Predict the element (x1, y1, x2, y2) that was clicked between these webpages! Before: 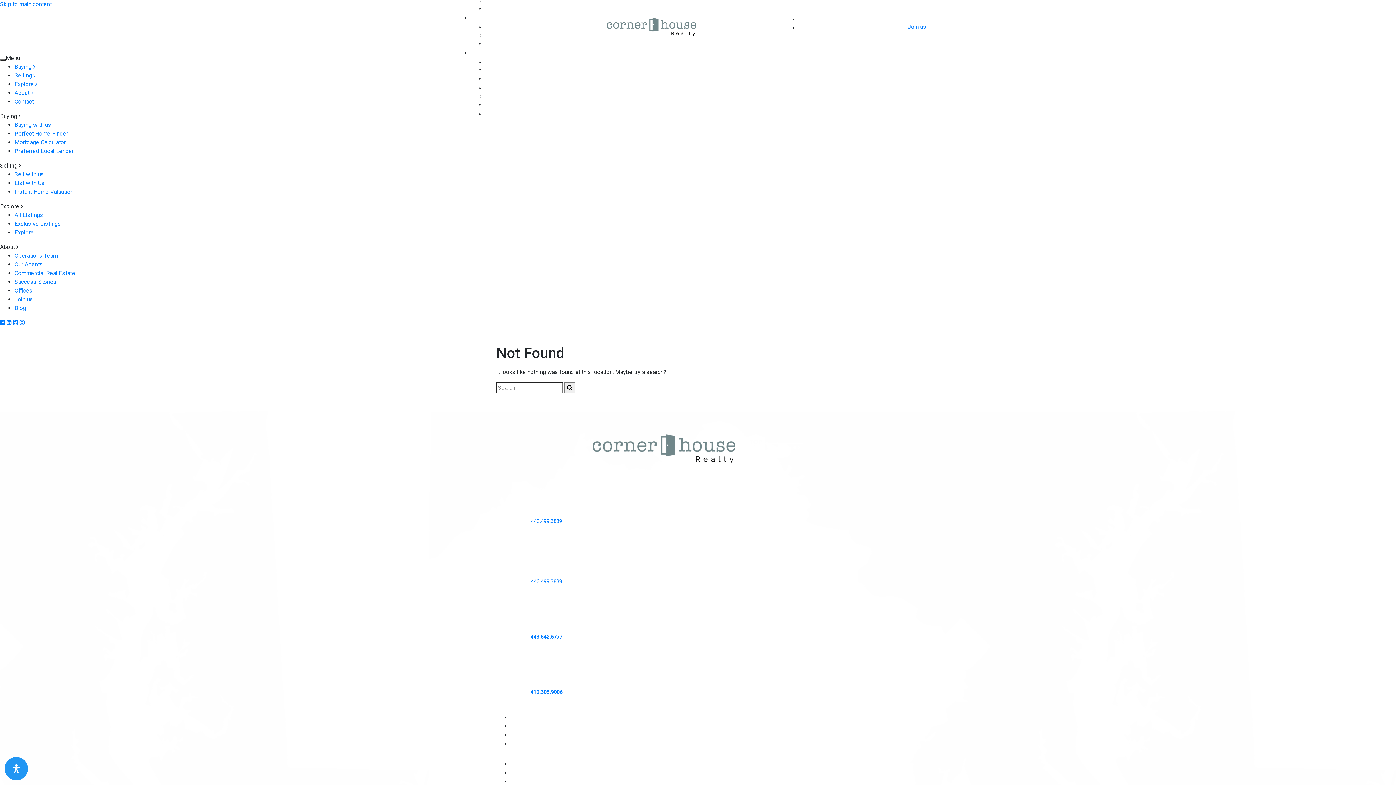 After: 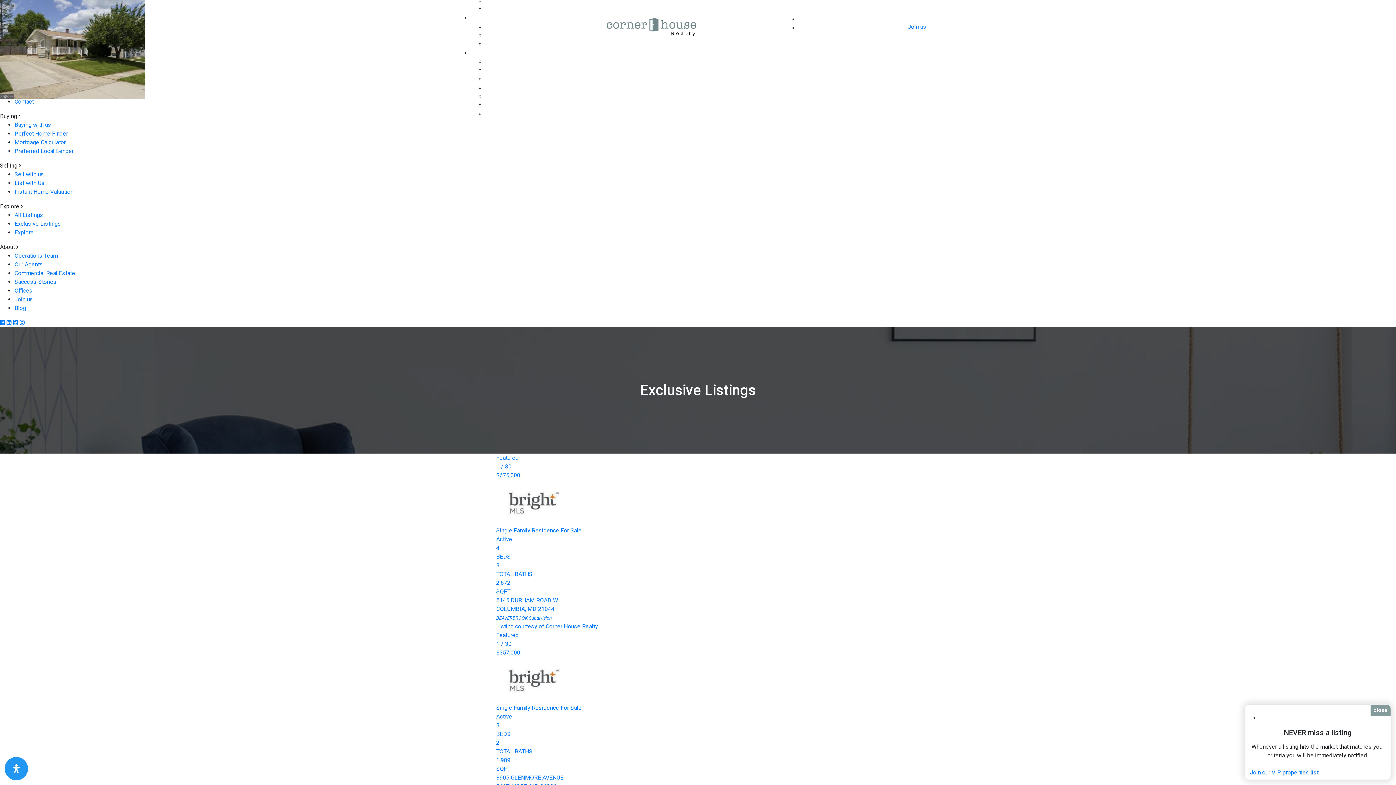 Action: label: Exclusive Listings bbox: (14, 220, 61, 227)